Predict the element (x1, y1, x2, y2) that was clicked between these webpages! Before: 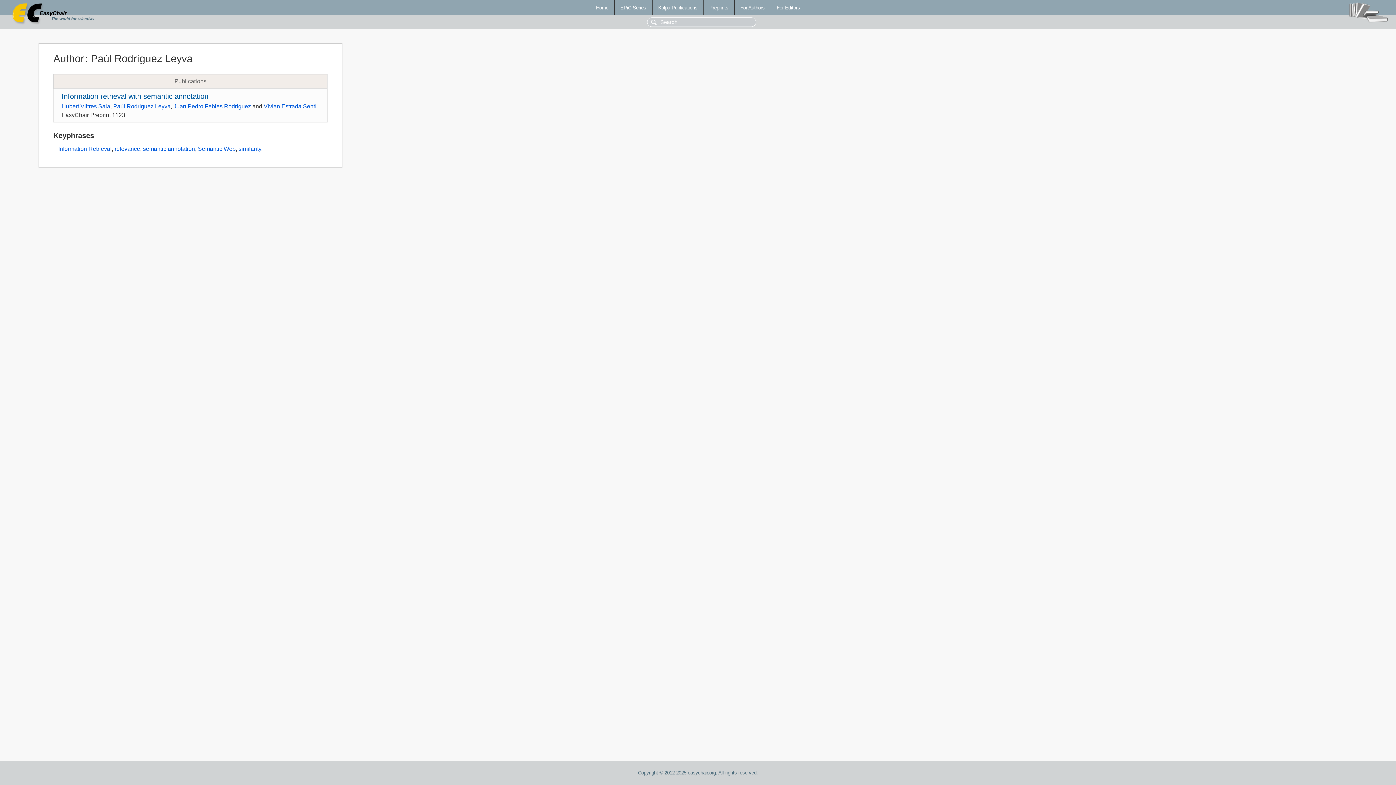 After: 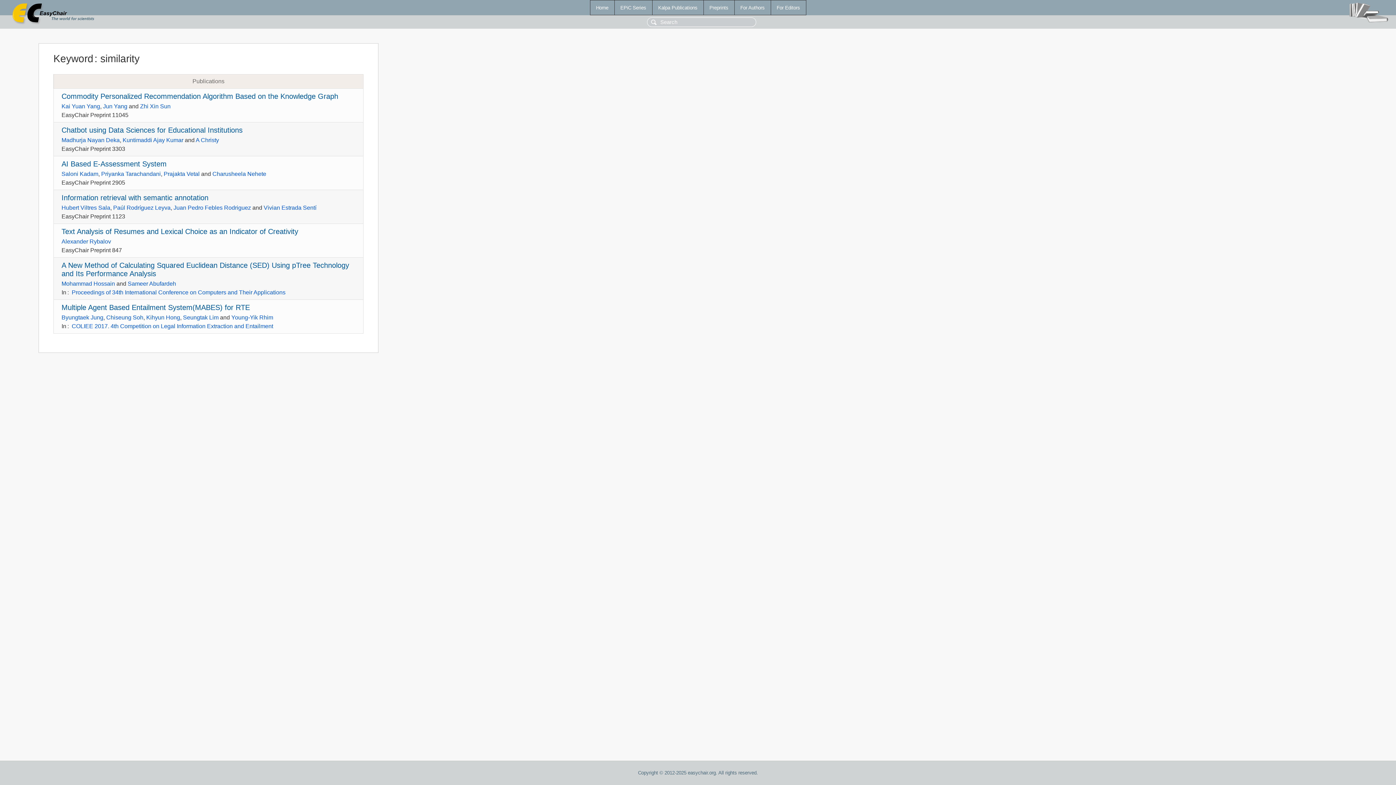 Action: label: similarity bbox: (238, 145, 261, 152)